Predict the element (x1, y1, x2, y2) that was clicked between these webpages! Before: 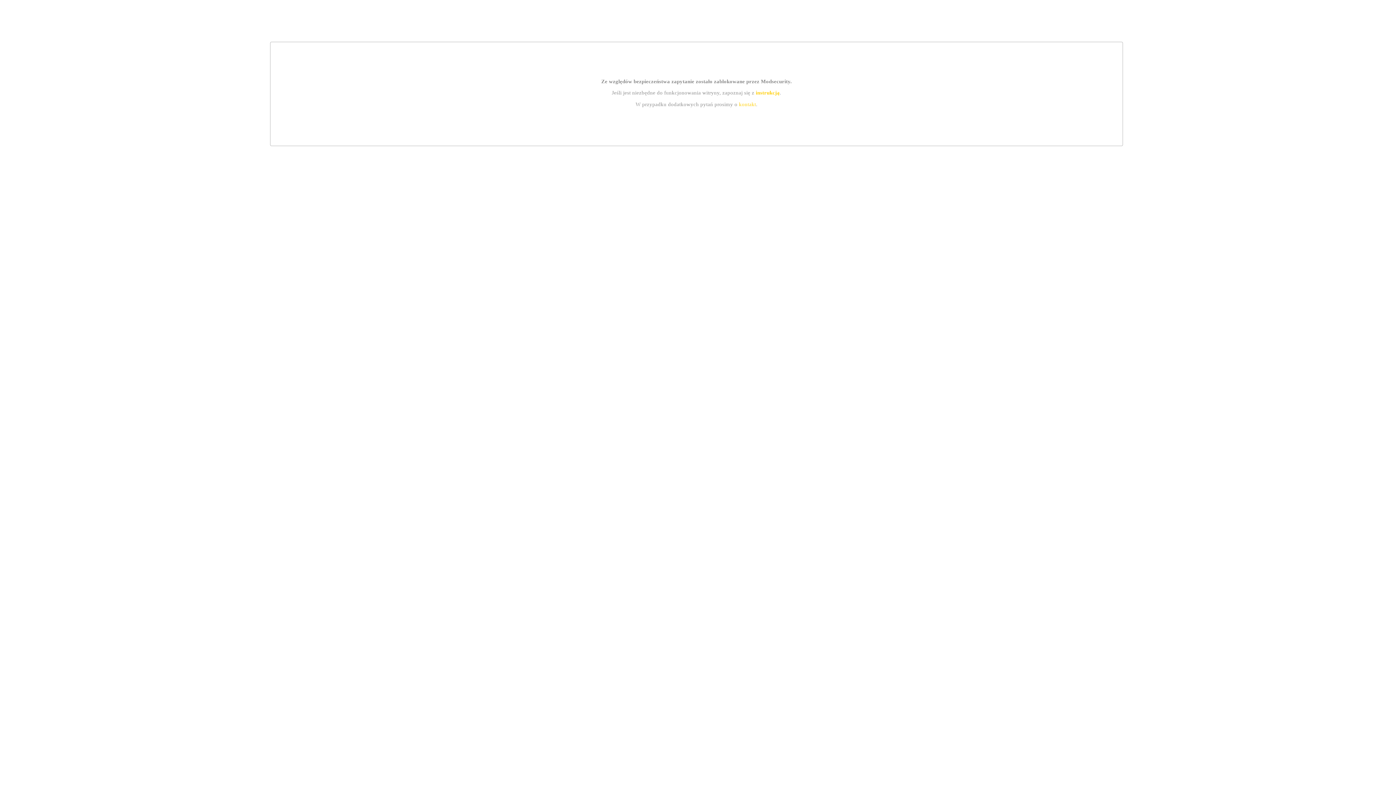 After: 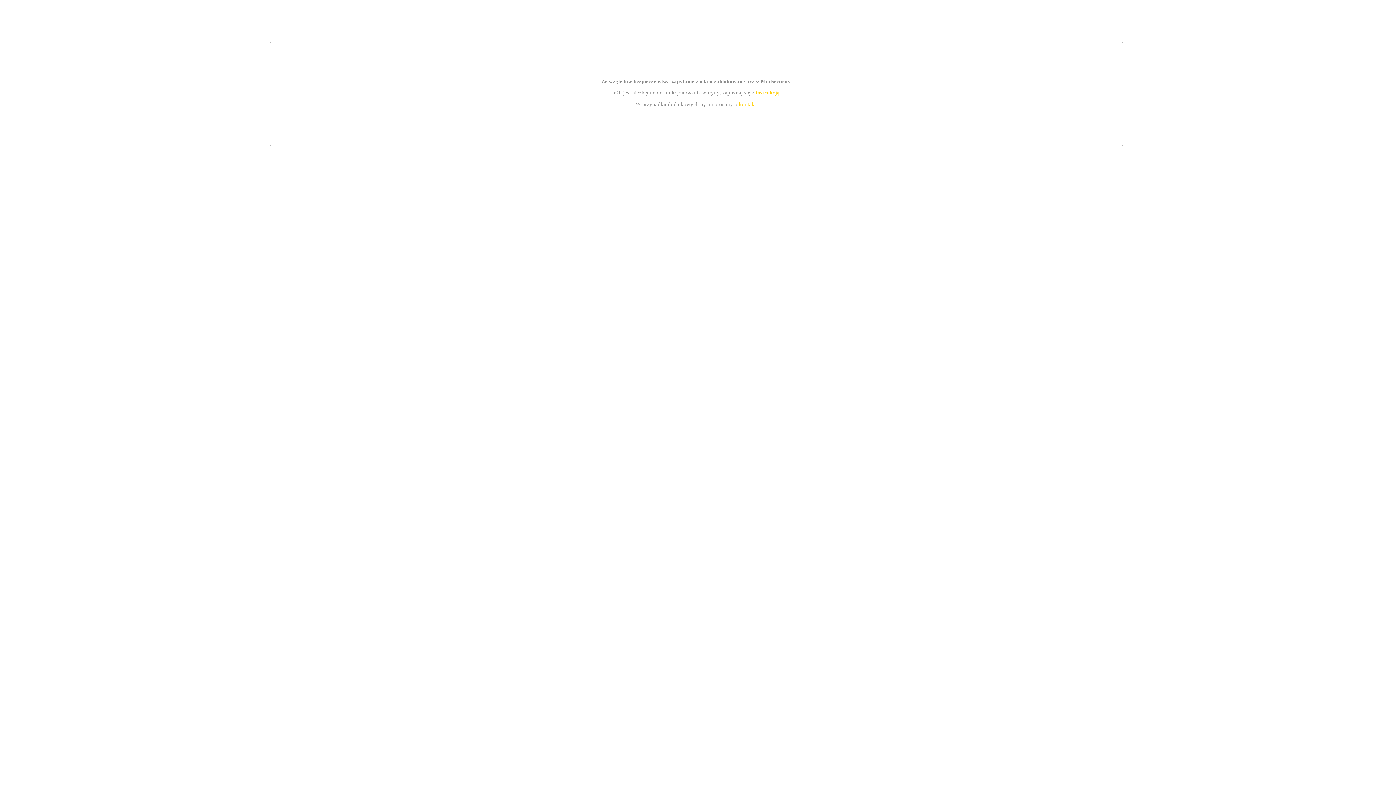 Action: label: kontakt bbox: (739, 101, 756, 107)